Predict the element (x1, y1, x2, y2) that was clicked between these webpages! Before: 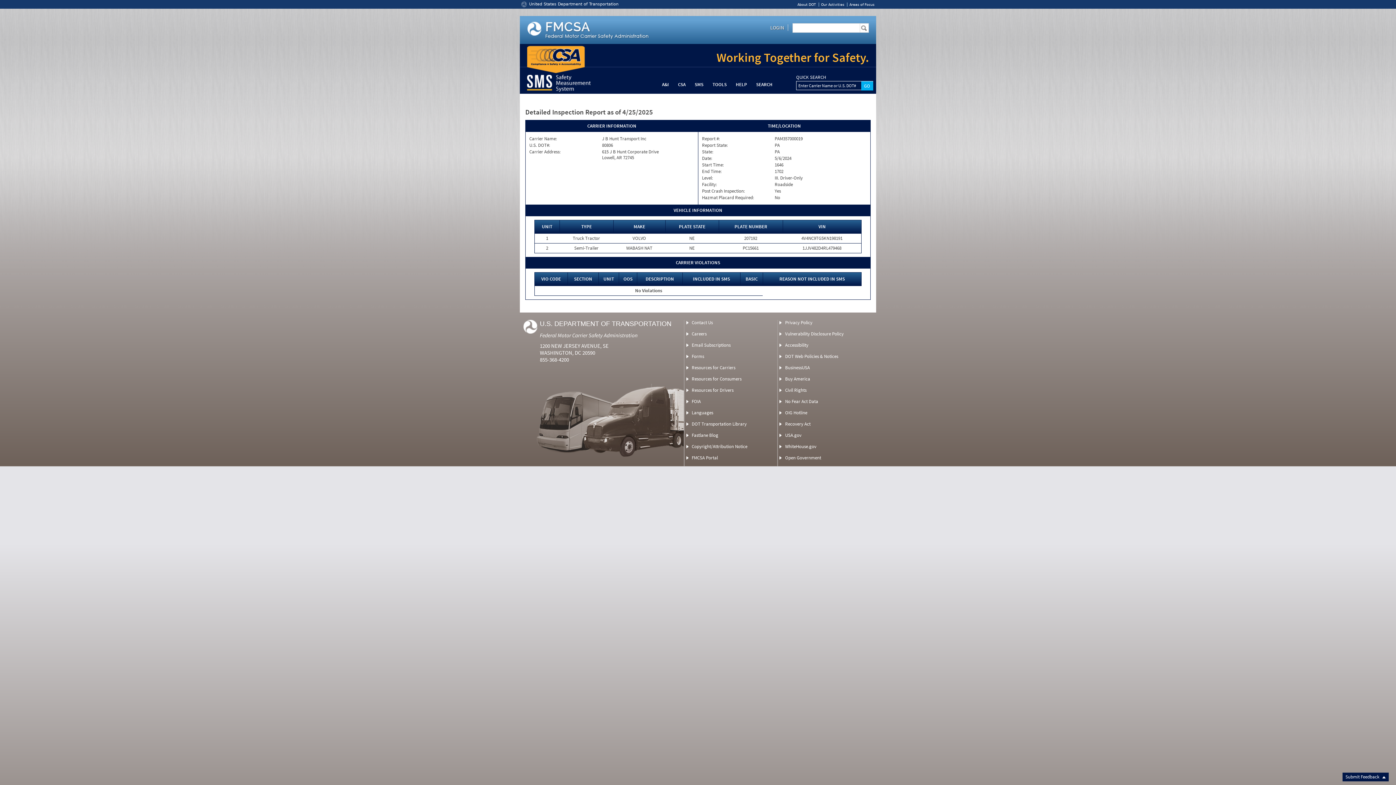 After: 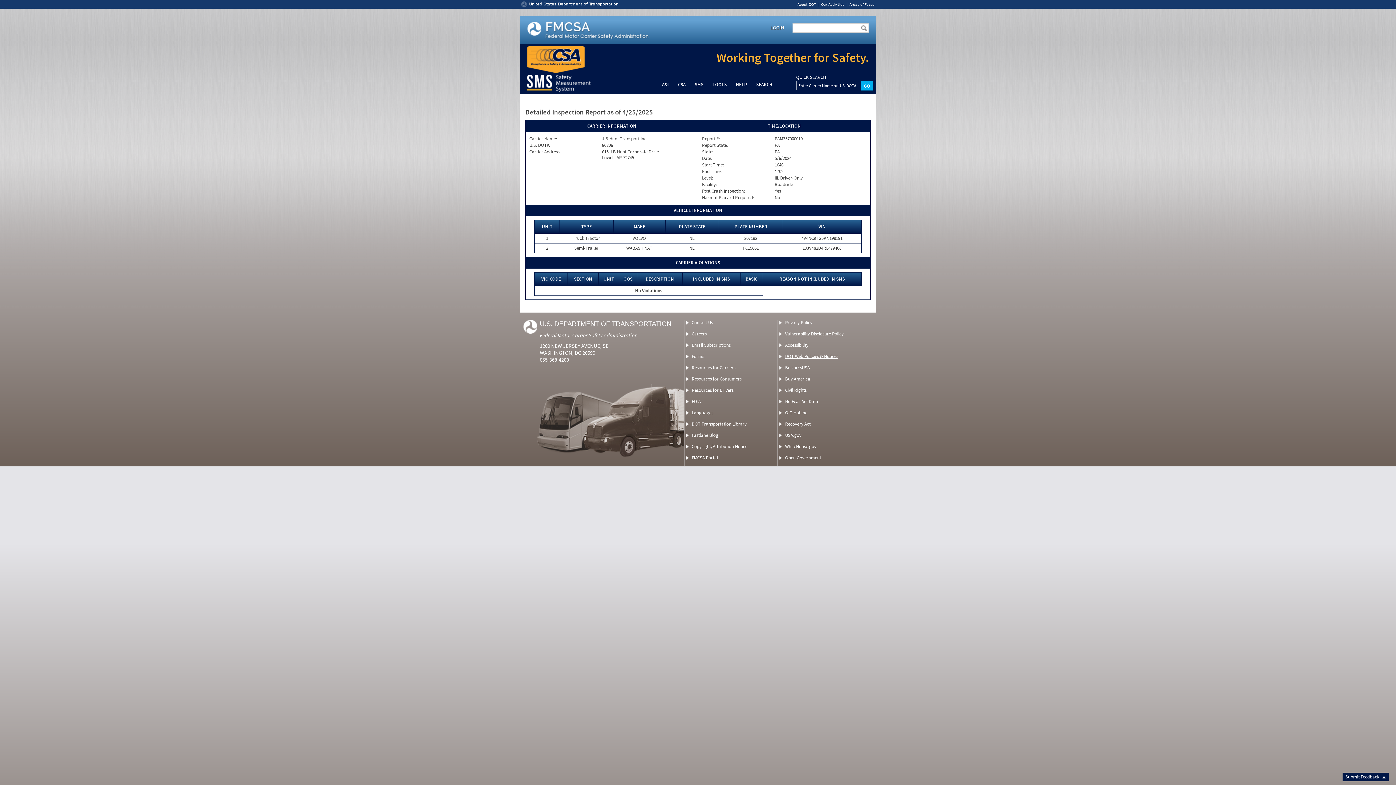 Action: label: DOT Web Policies & Notices bbox: (785, 353, 838, 359)